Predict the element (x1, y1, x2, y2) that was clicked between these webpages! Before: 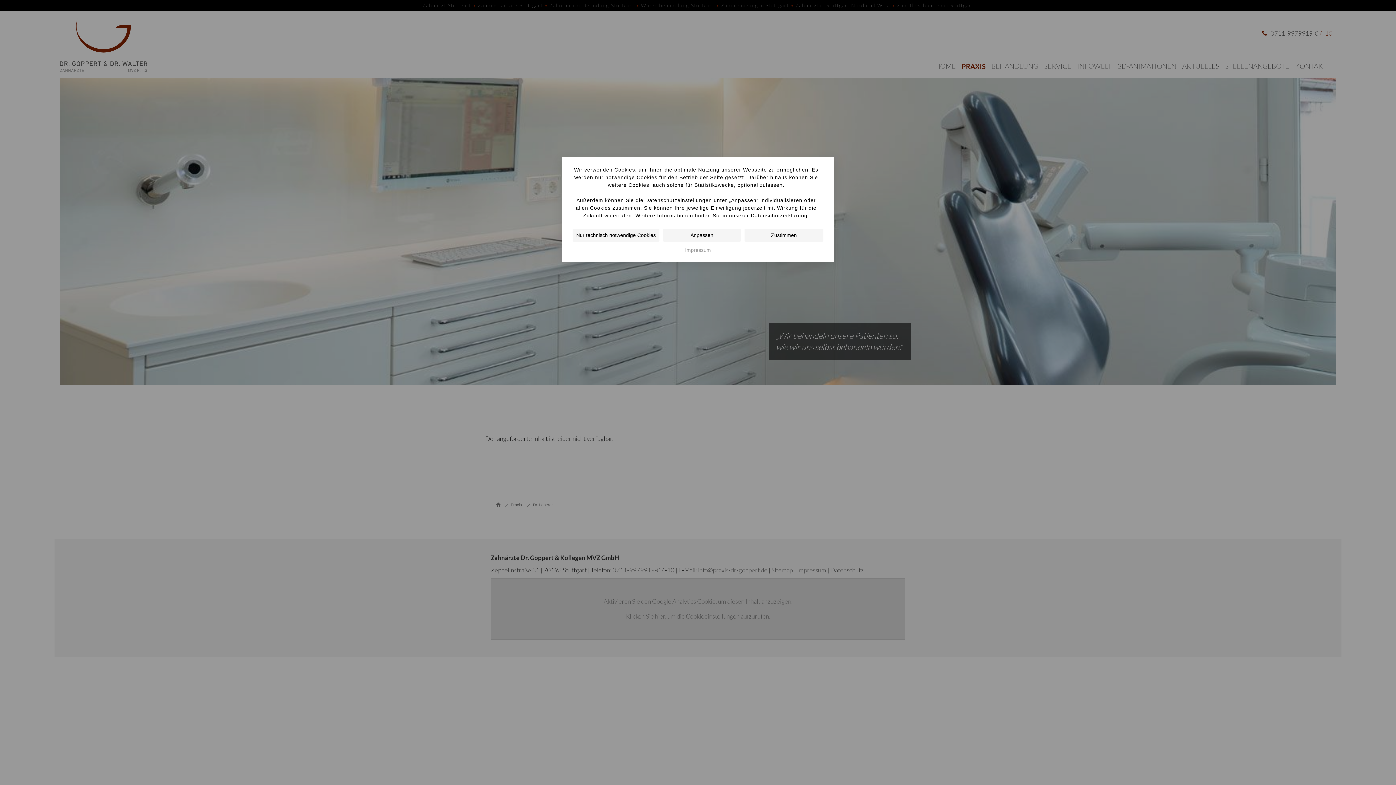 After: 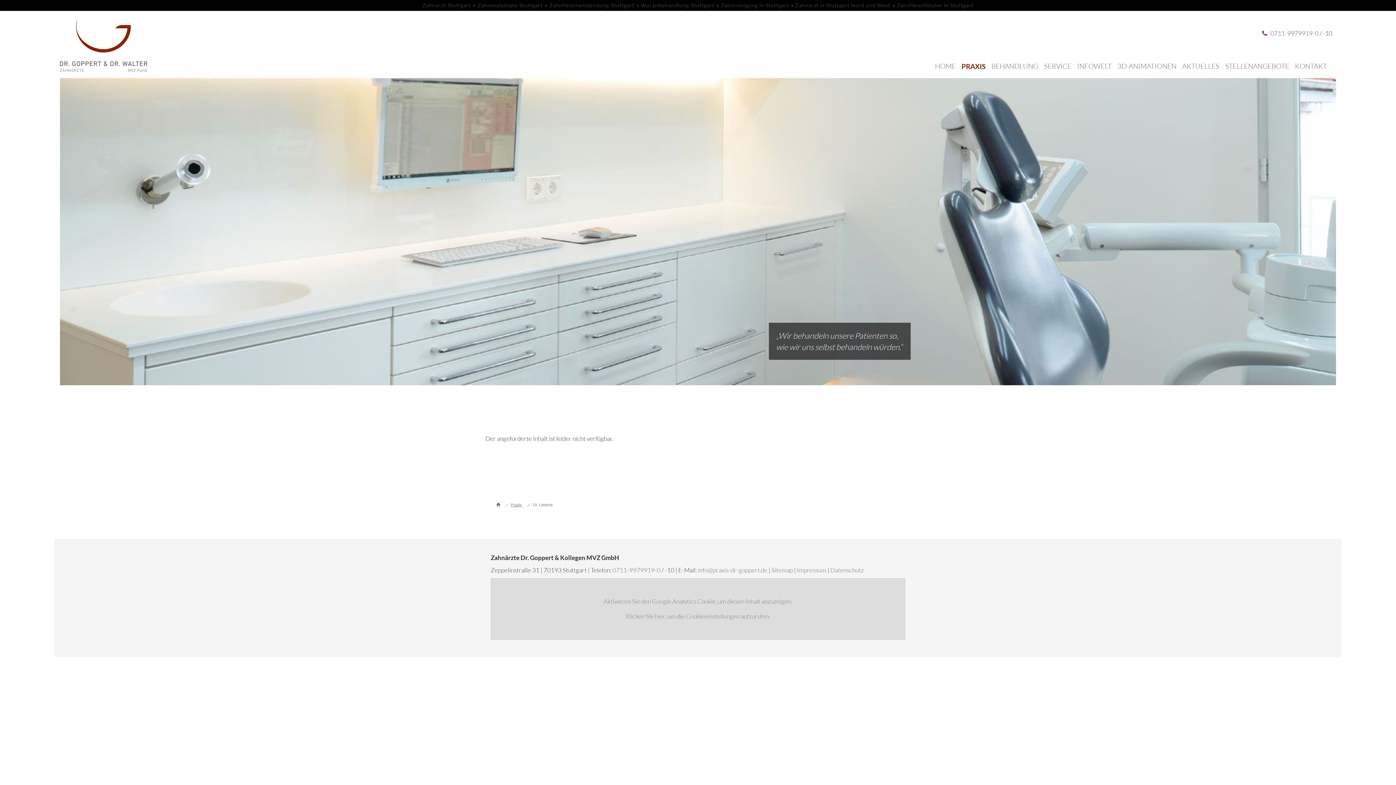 Action: bbox: (572, 228, 659, 241) label: Nur technisch notwendige Cookies